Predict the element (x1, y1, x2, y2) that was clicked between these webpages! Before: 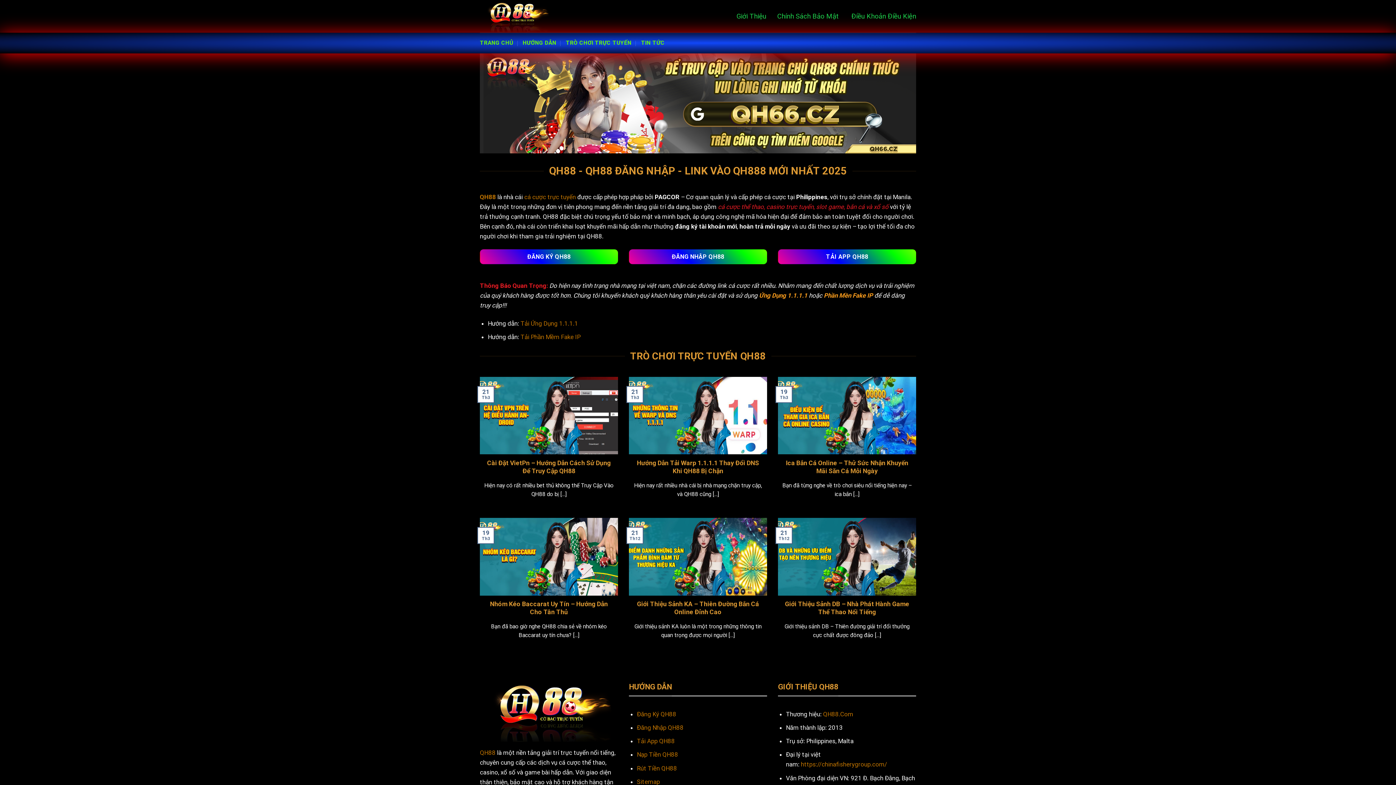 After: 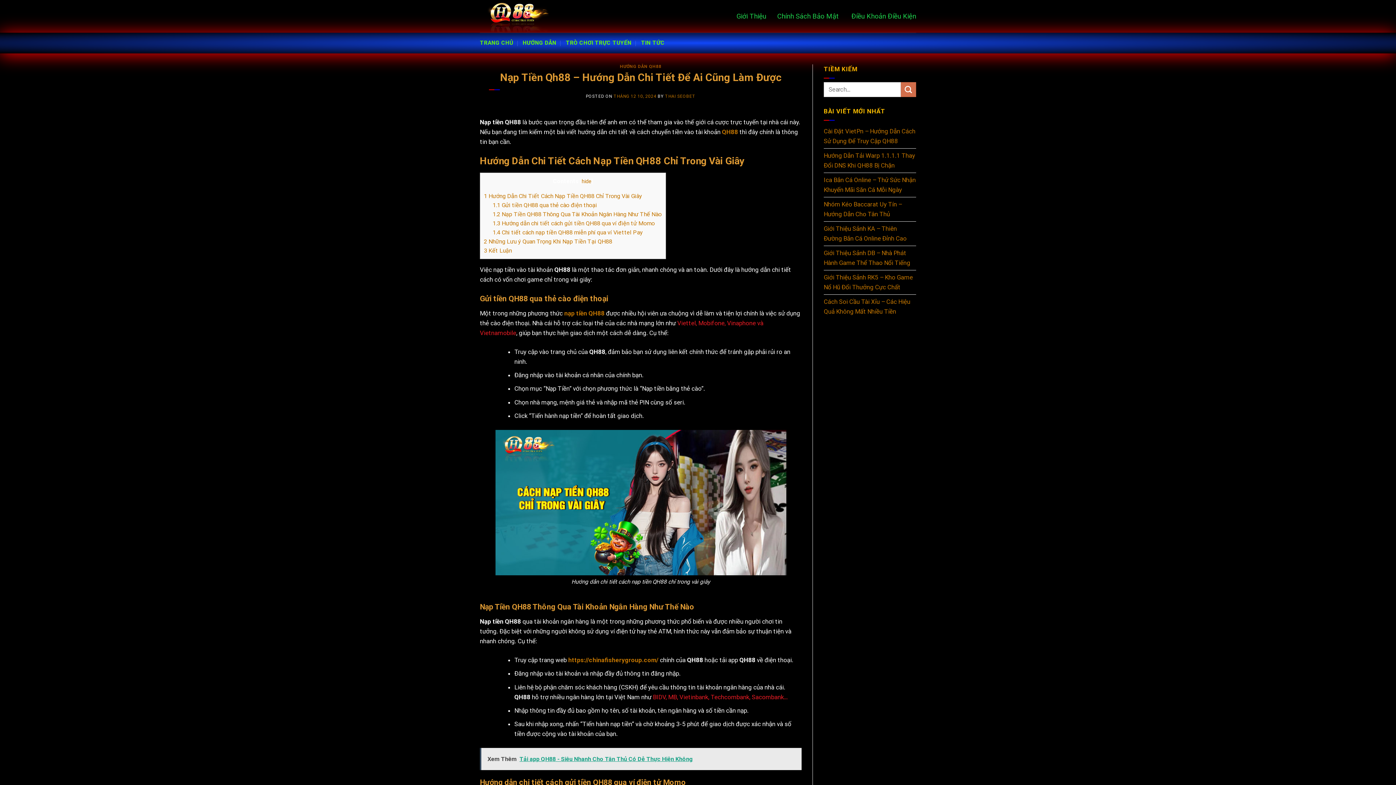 Action: bbox: (637, 751, 678, 758) label: Nạp Tiền QH88